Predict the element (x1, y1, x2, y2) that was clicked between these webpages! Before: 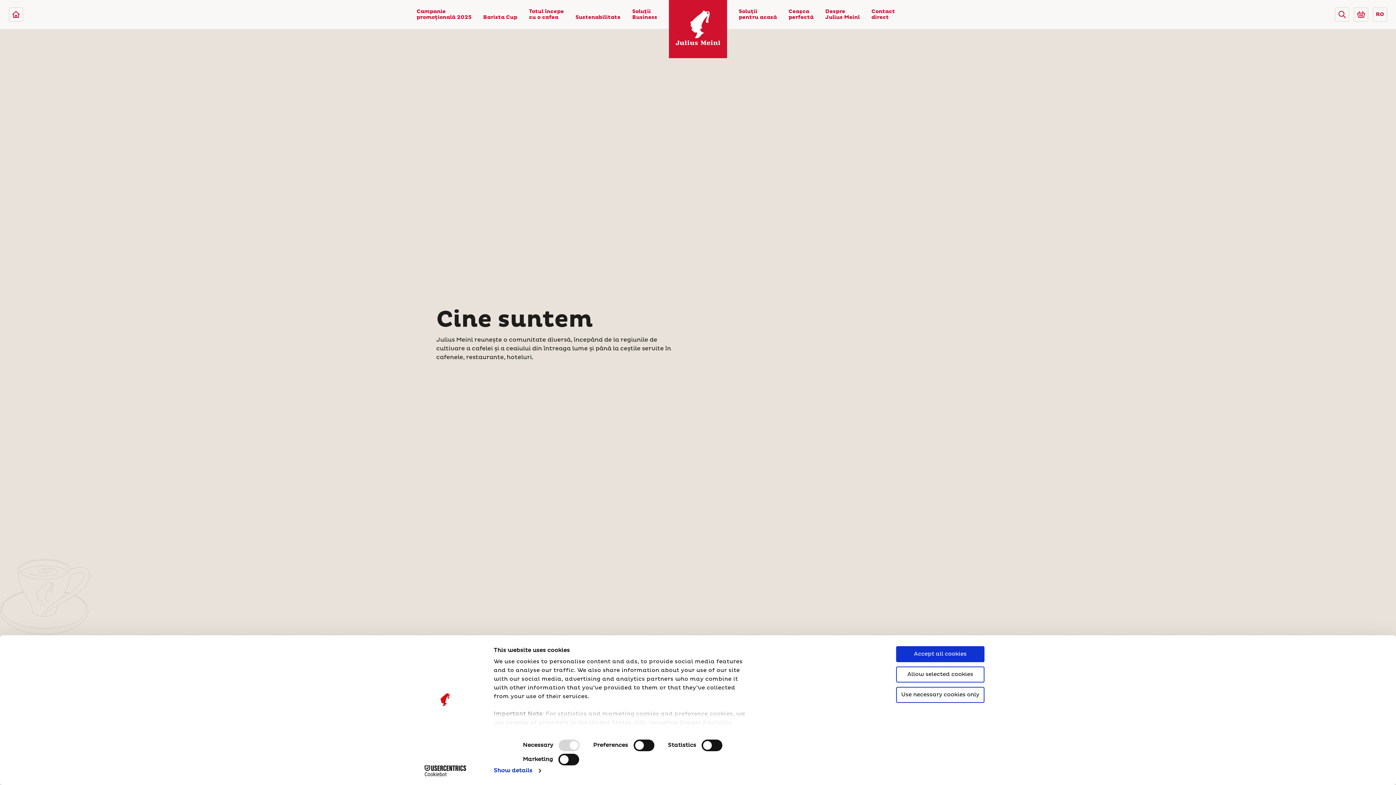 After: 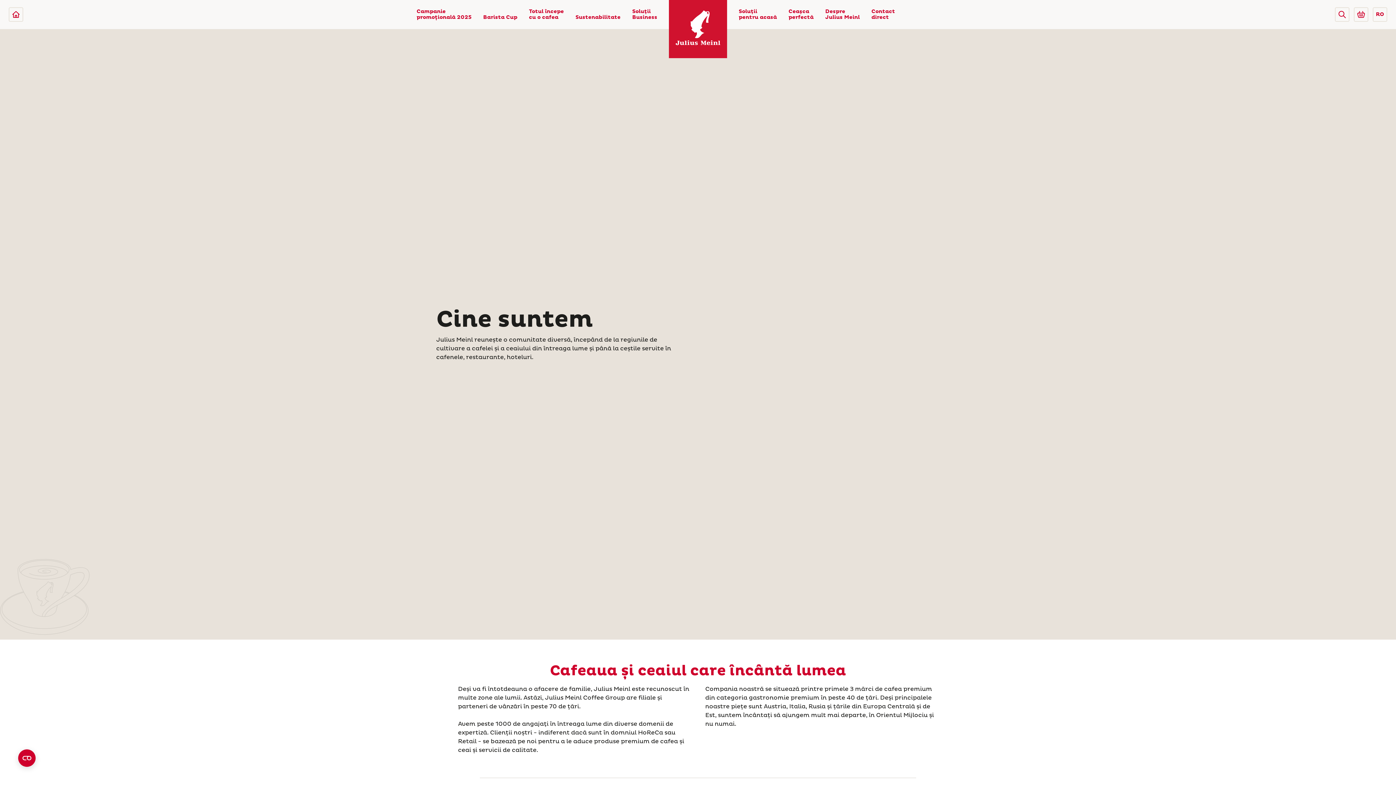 Action: label: Accept all cookies bbox: (896, 646, 984, 662)